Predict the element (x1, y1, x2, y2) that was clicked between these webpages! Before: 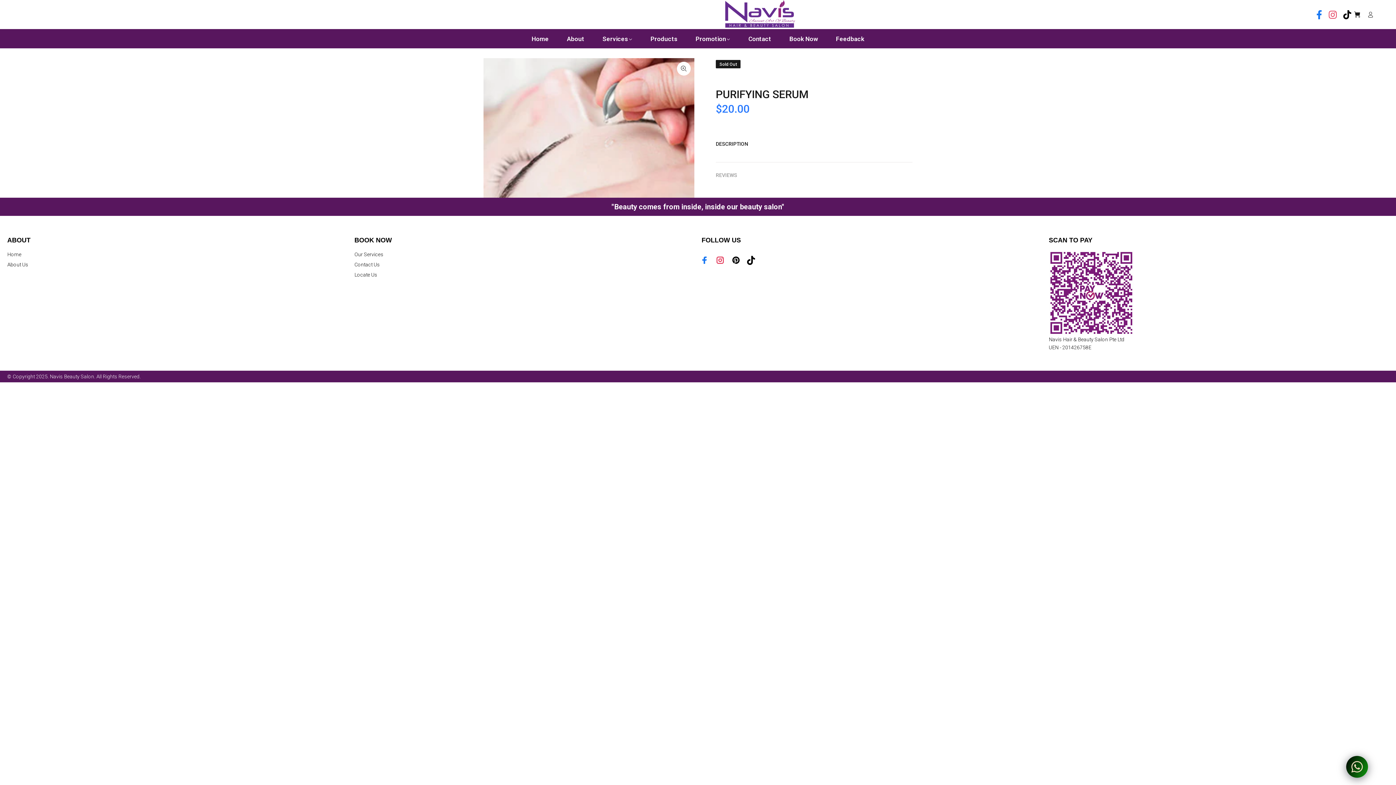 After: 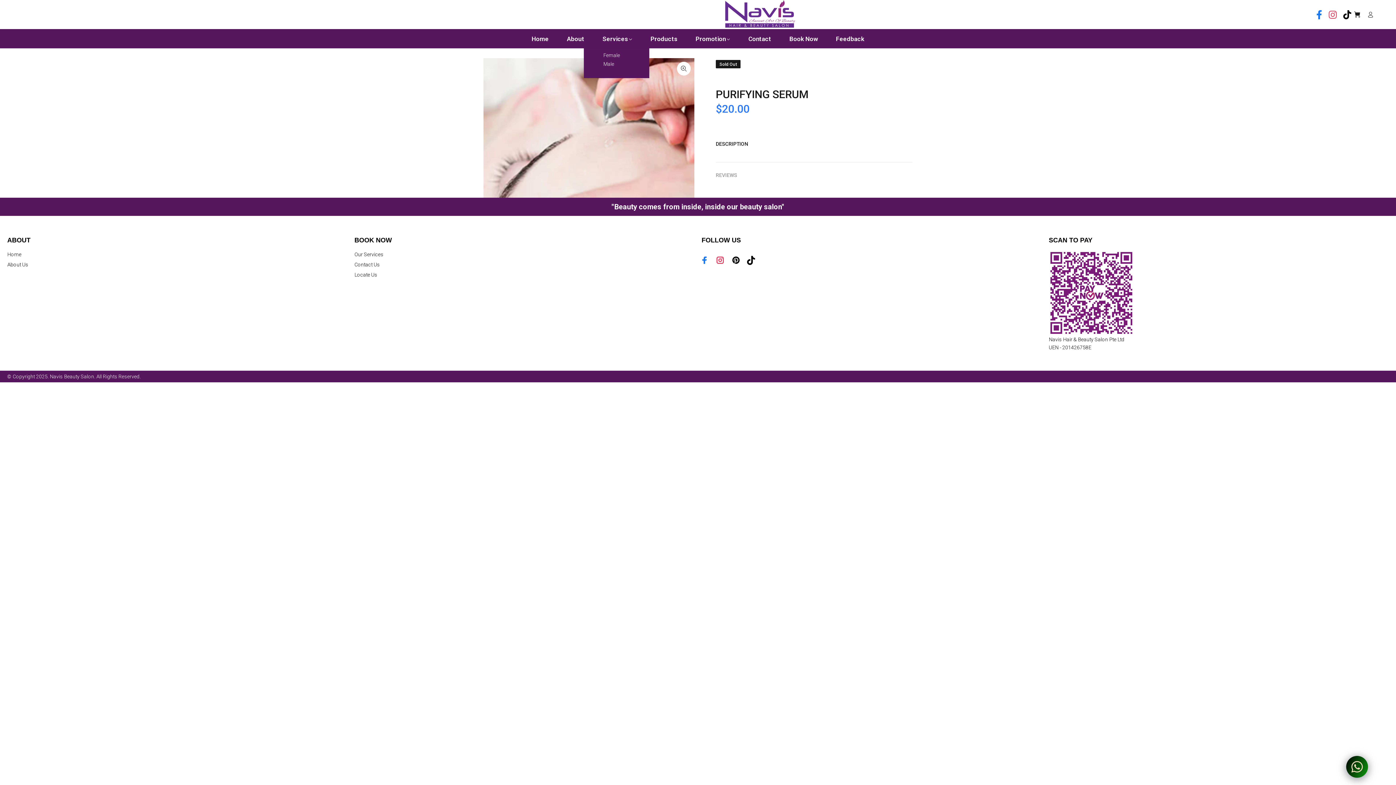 Action: bbox: (593, 29, 641, 48) label: Services